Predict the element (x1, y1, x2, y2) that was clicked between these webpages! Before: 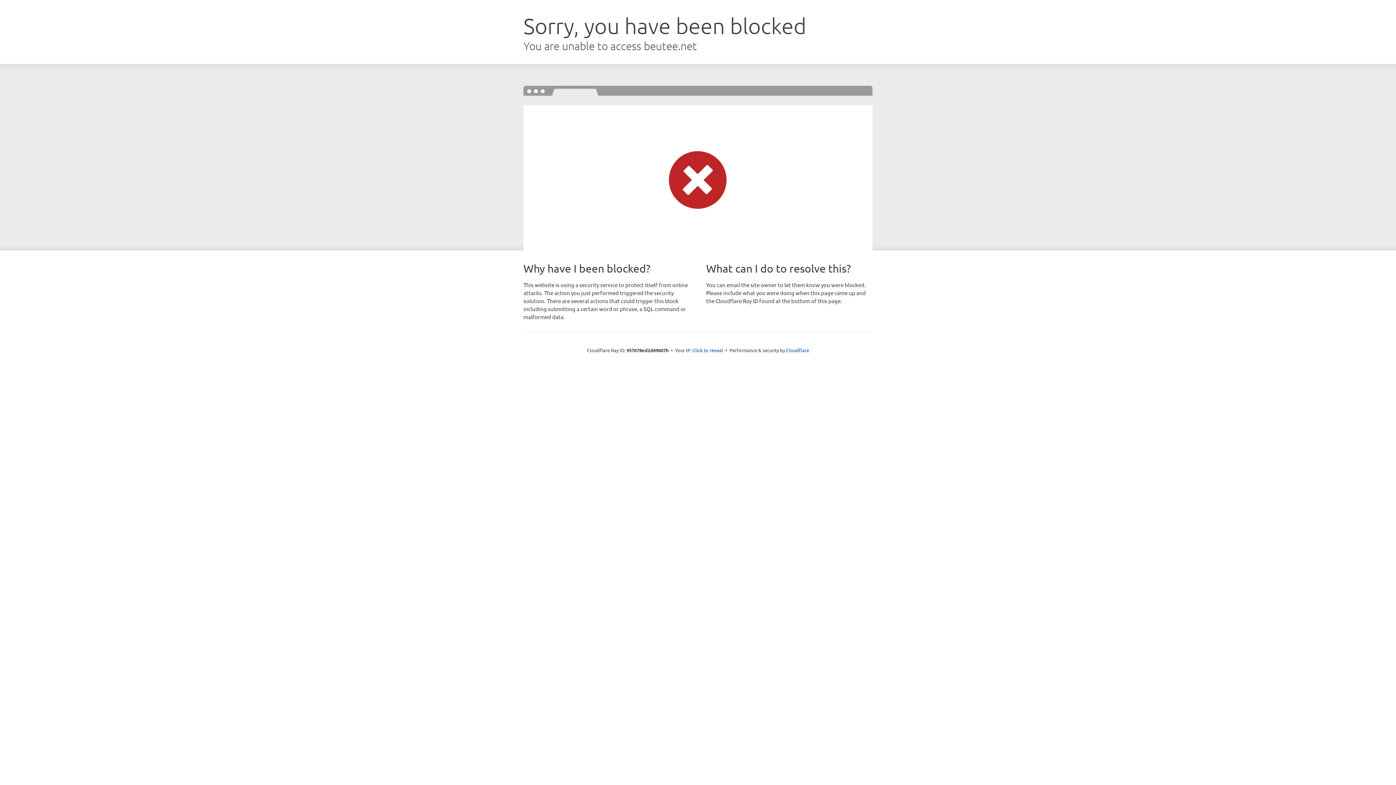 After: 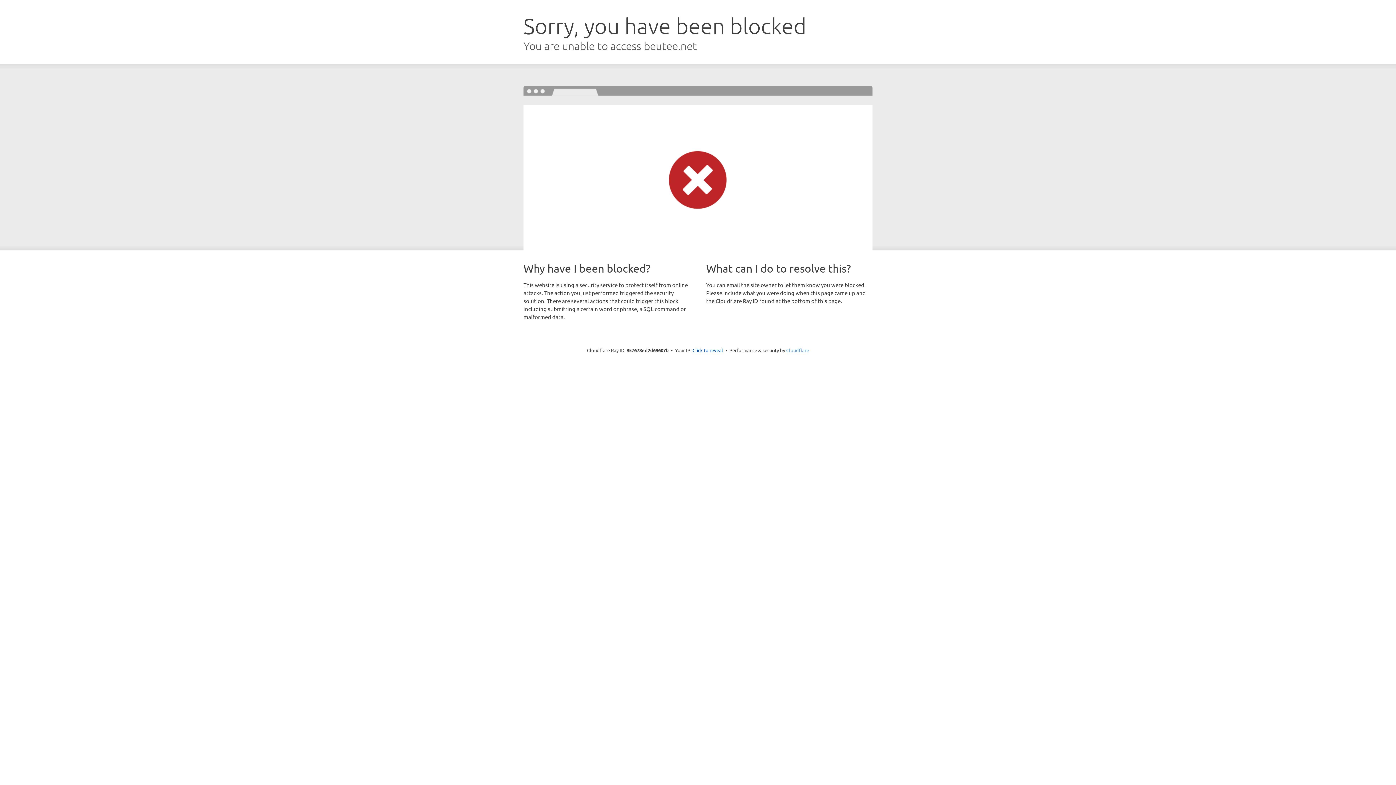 Action: label: Cloudflare bbox: (786, 347, 809, 353)